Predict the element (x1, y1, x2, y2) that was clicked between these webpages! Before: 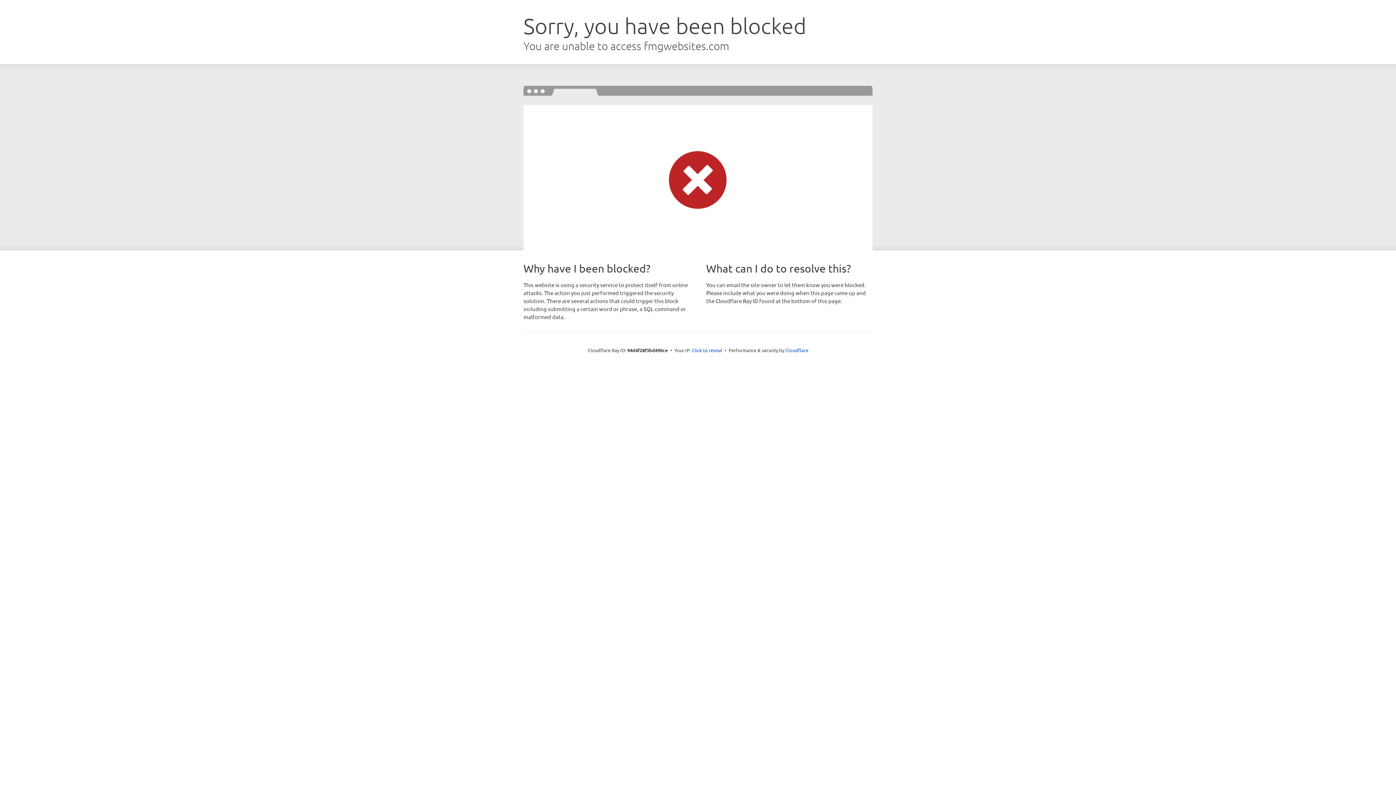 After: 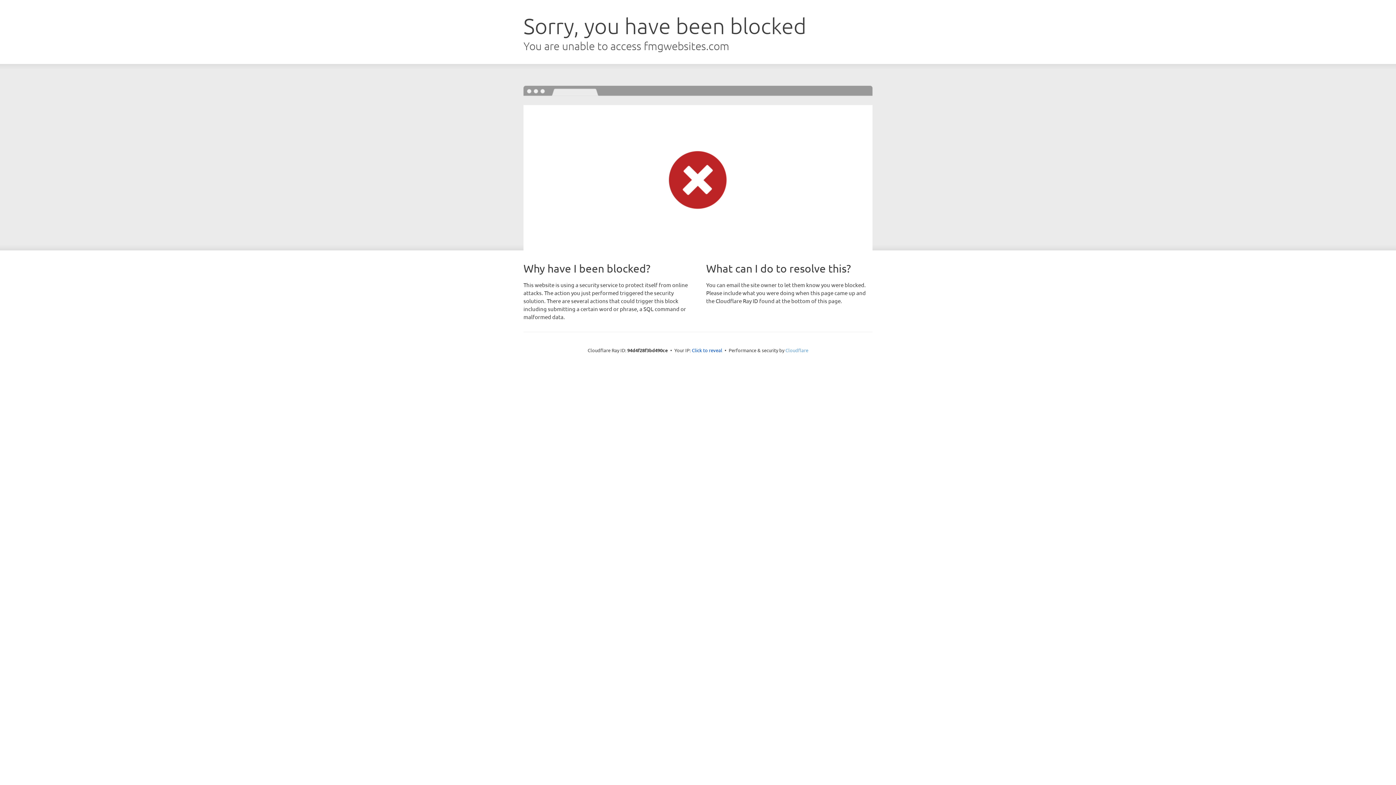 Action: bbox: (785, 347, 808, 353) label: Cloudflare